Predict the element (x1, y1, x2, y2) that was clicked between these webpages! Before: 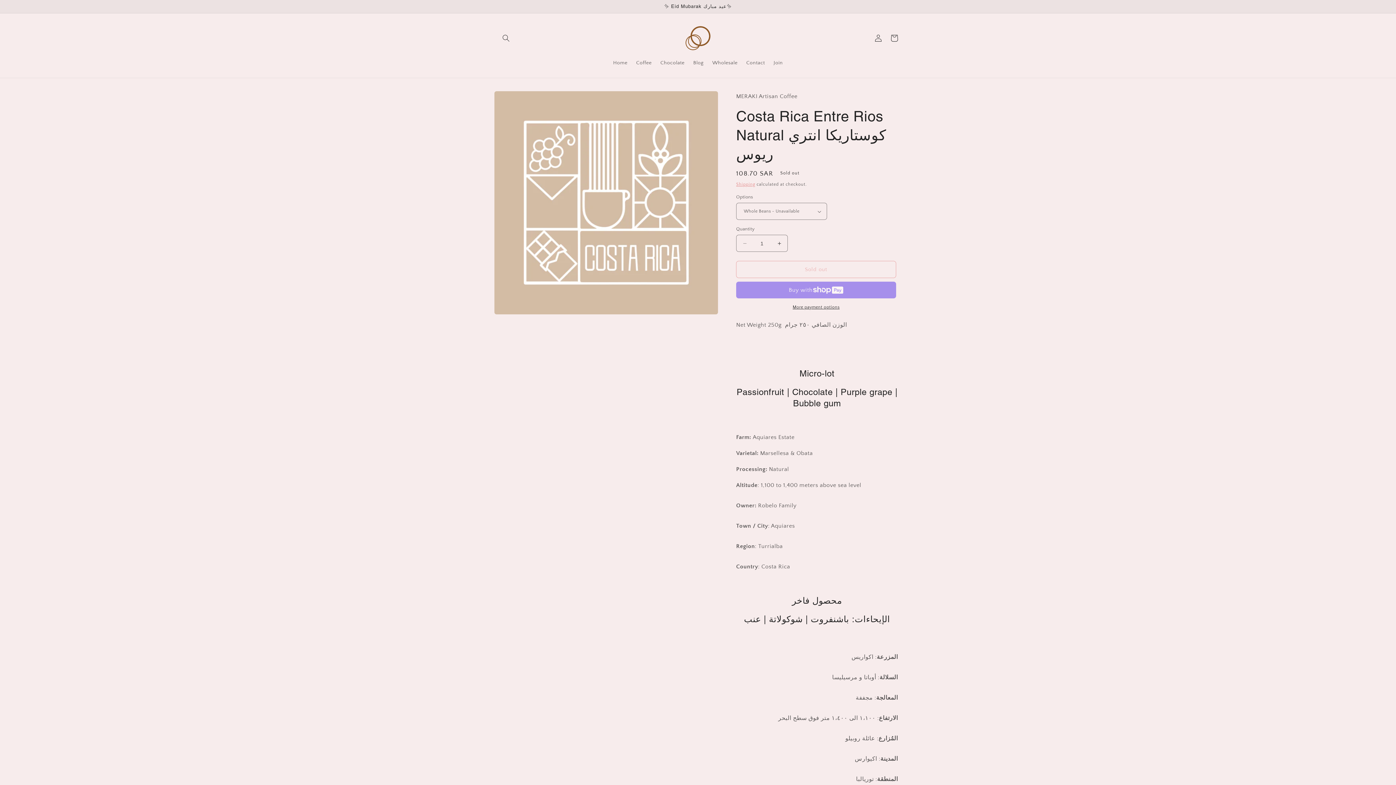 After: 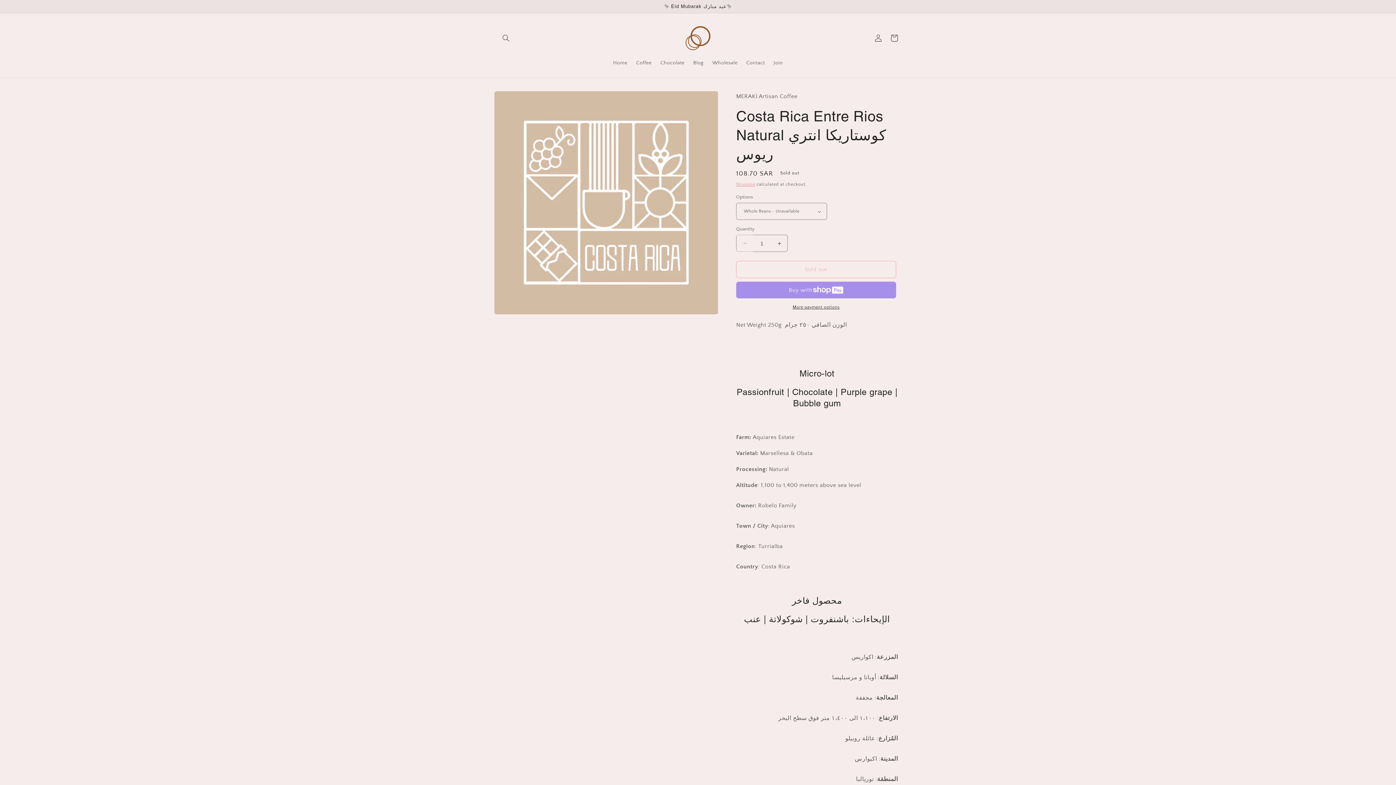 Action: bbox: (736, 234, 753, 252) label: Decrease quantity for Costa Rica Entre Rios Natural كوستاريكا انتري ريوس